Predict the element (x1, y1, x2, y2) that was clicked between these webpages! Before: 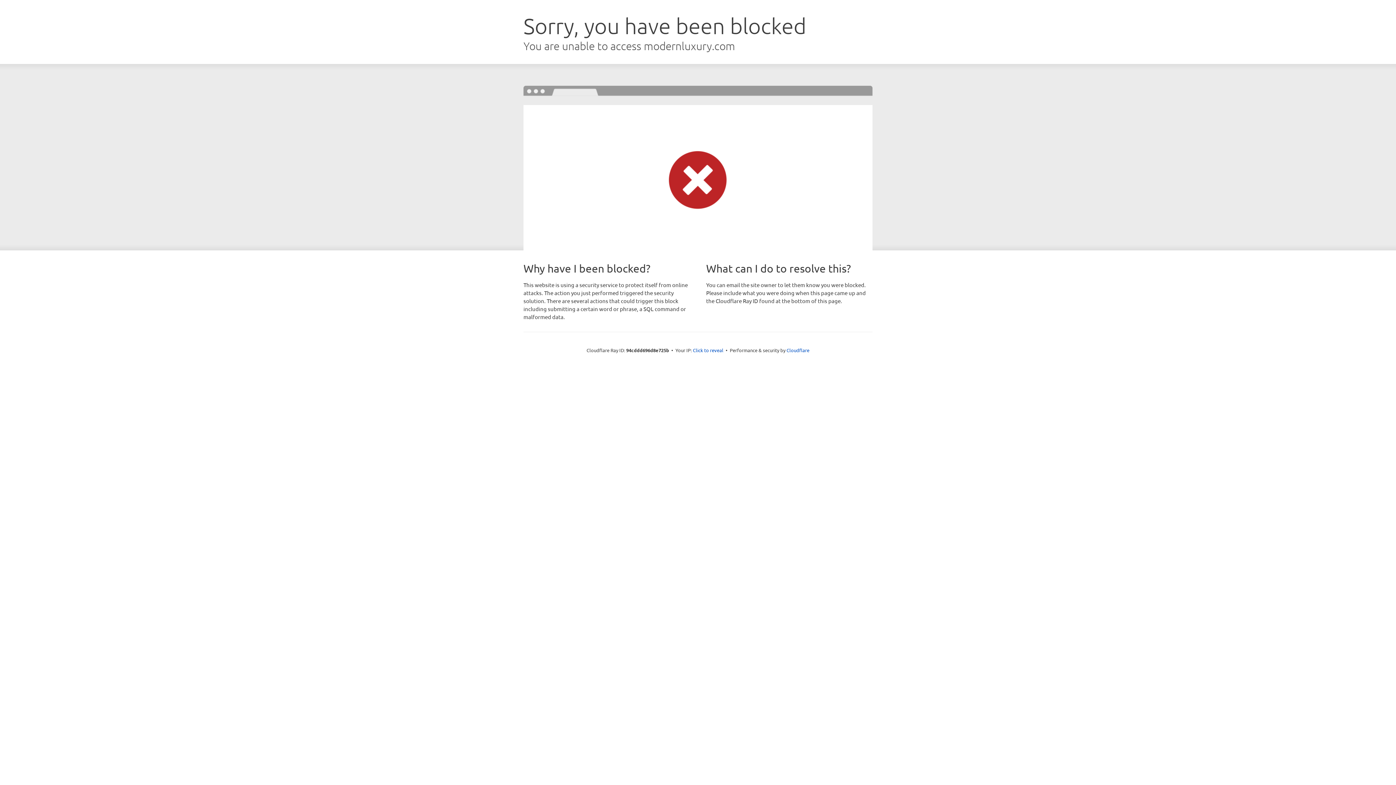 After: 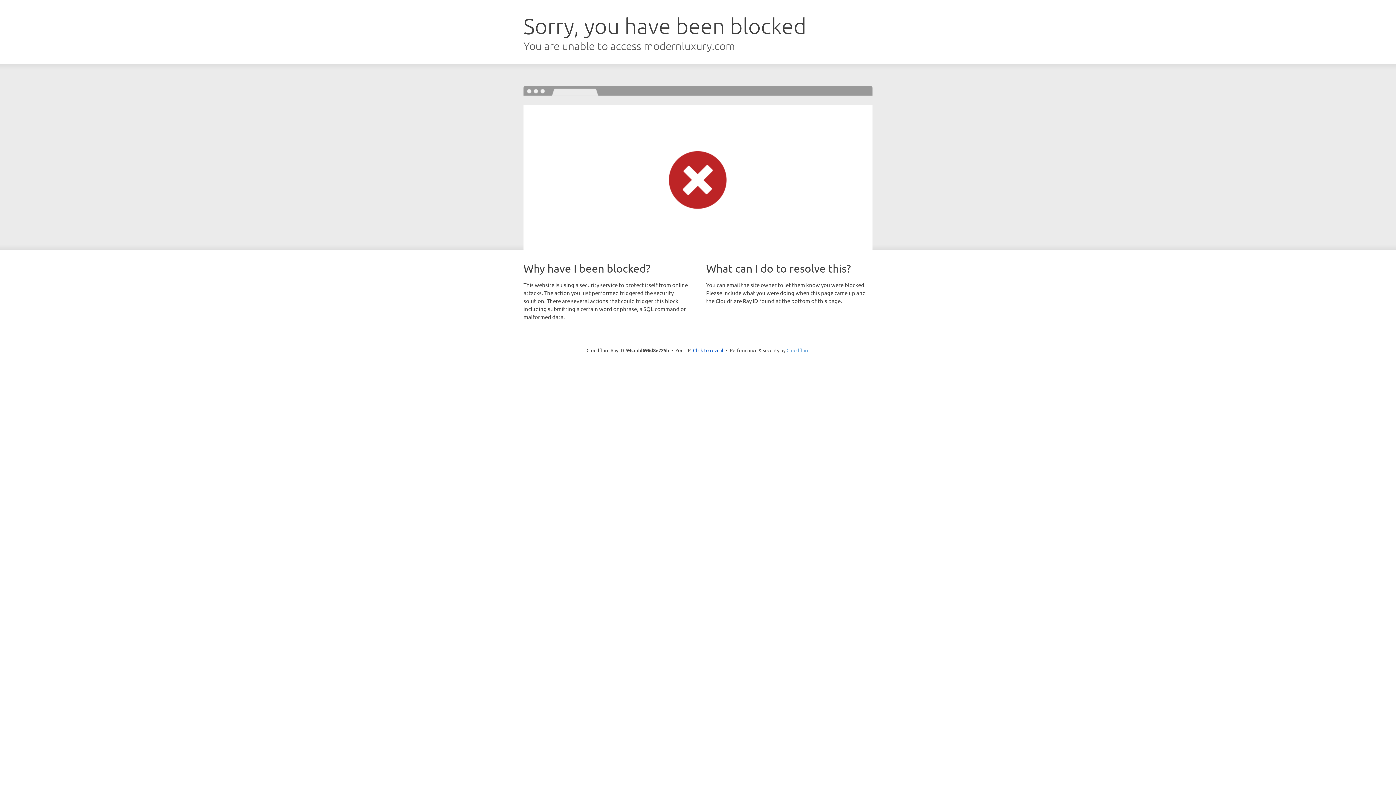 Action: label: Cloudflare bbox: (786, 347, 809, 353)